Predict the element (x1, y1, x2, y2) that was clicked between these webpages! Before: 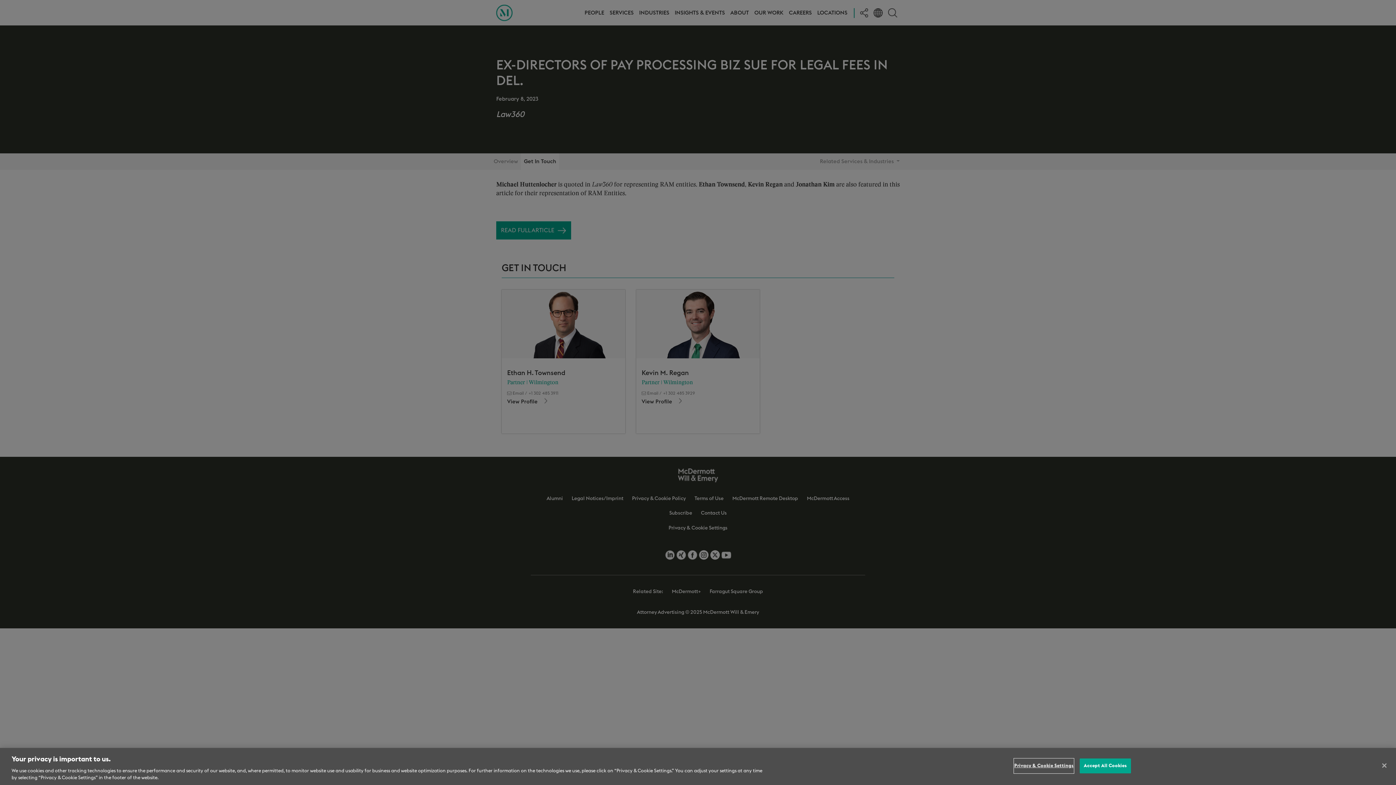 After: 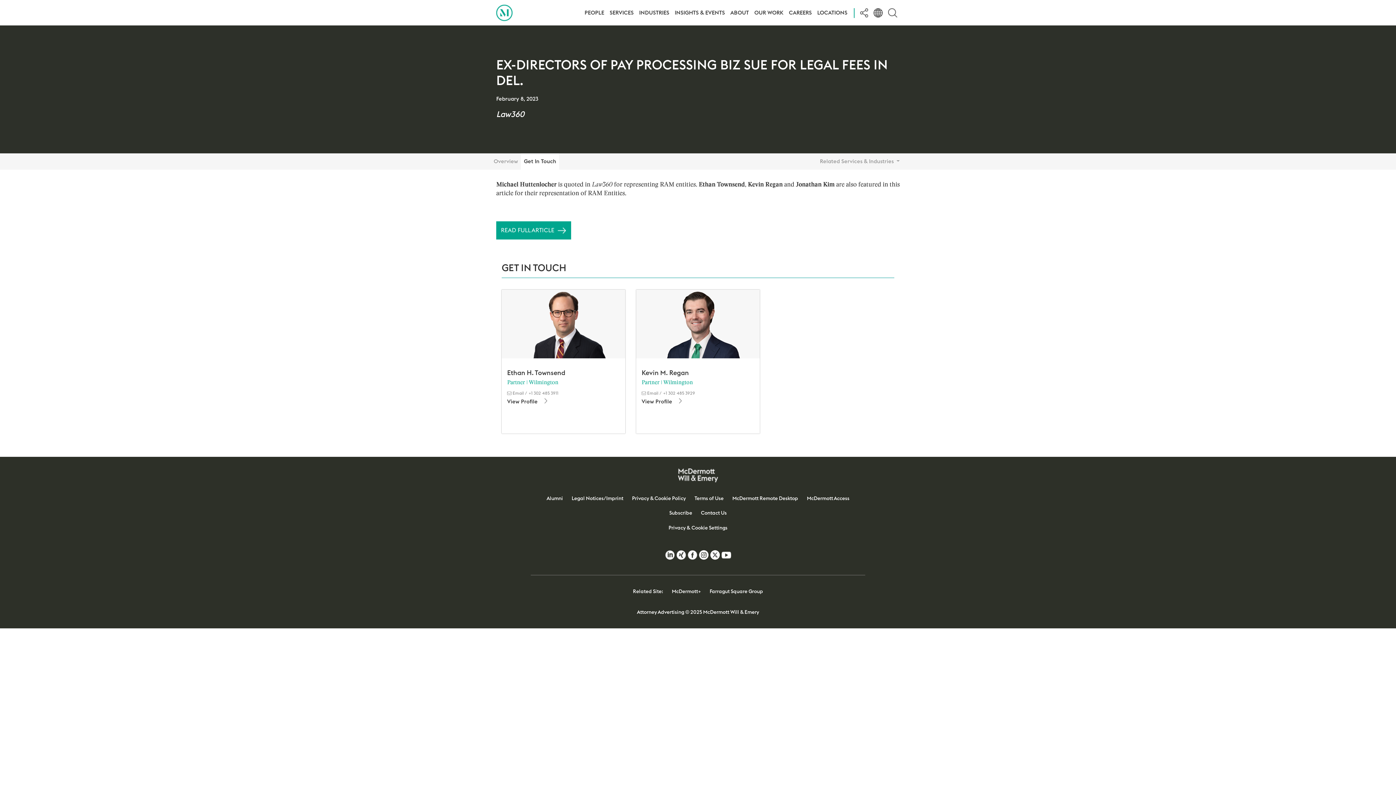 Action: bbox: (1376, 758, 1392, 774) label: Close